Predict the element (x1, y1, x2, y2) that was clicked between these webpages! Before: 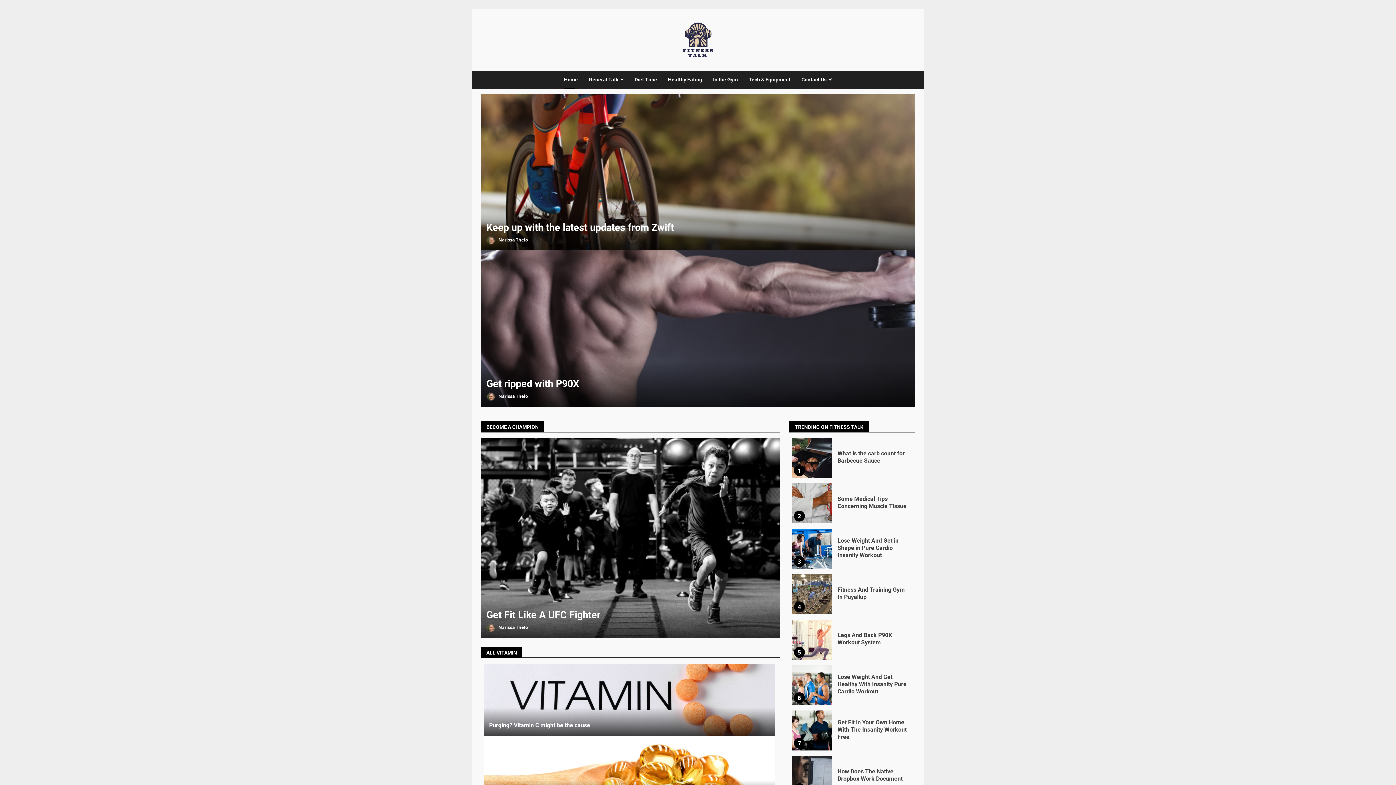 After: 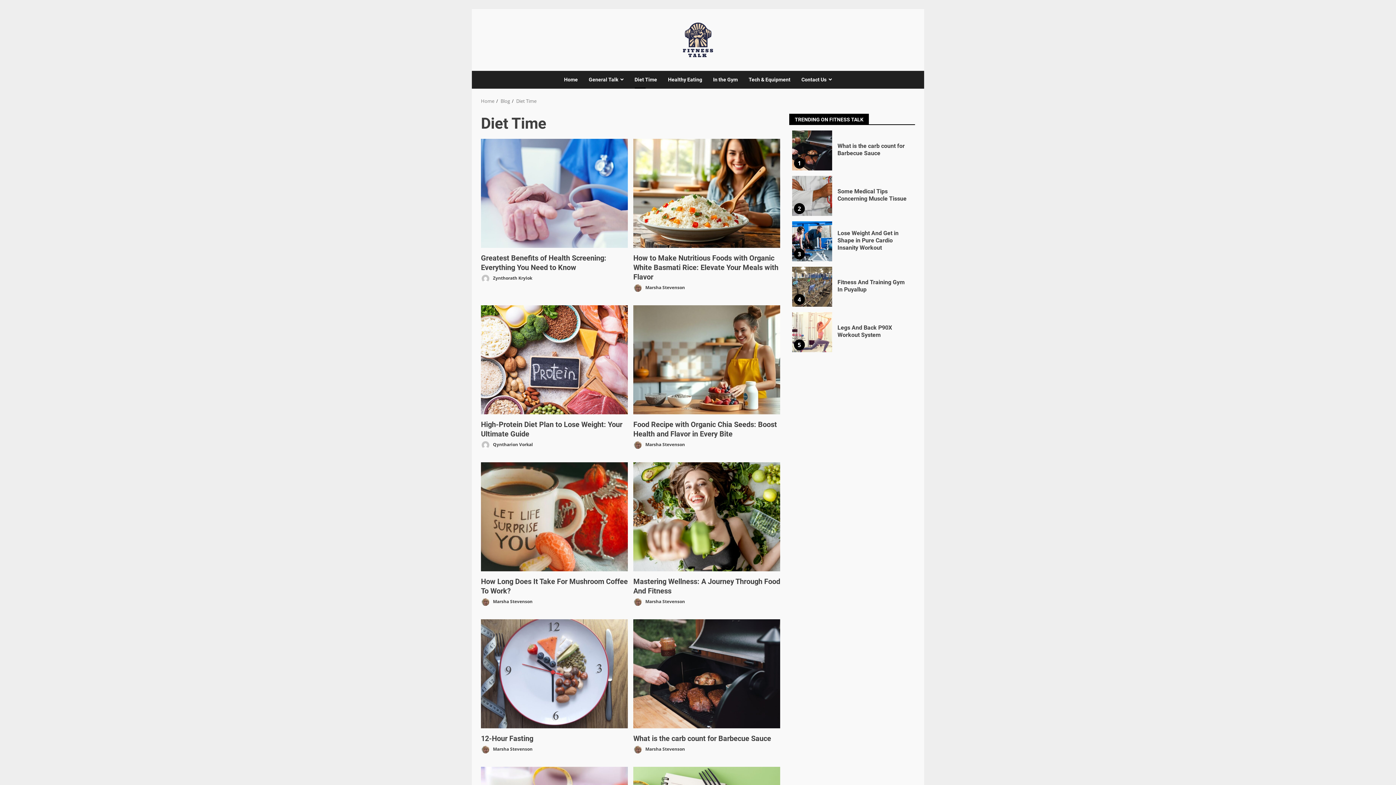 Action: label: Diet Time bbox: (629, 70, 662, 88)